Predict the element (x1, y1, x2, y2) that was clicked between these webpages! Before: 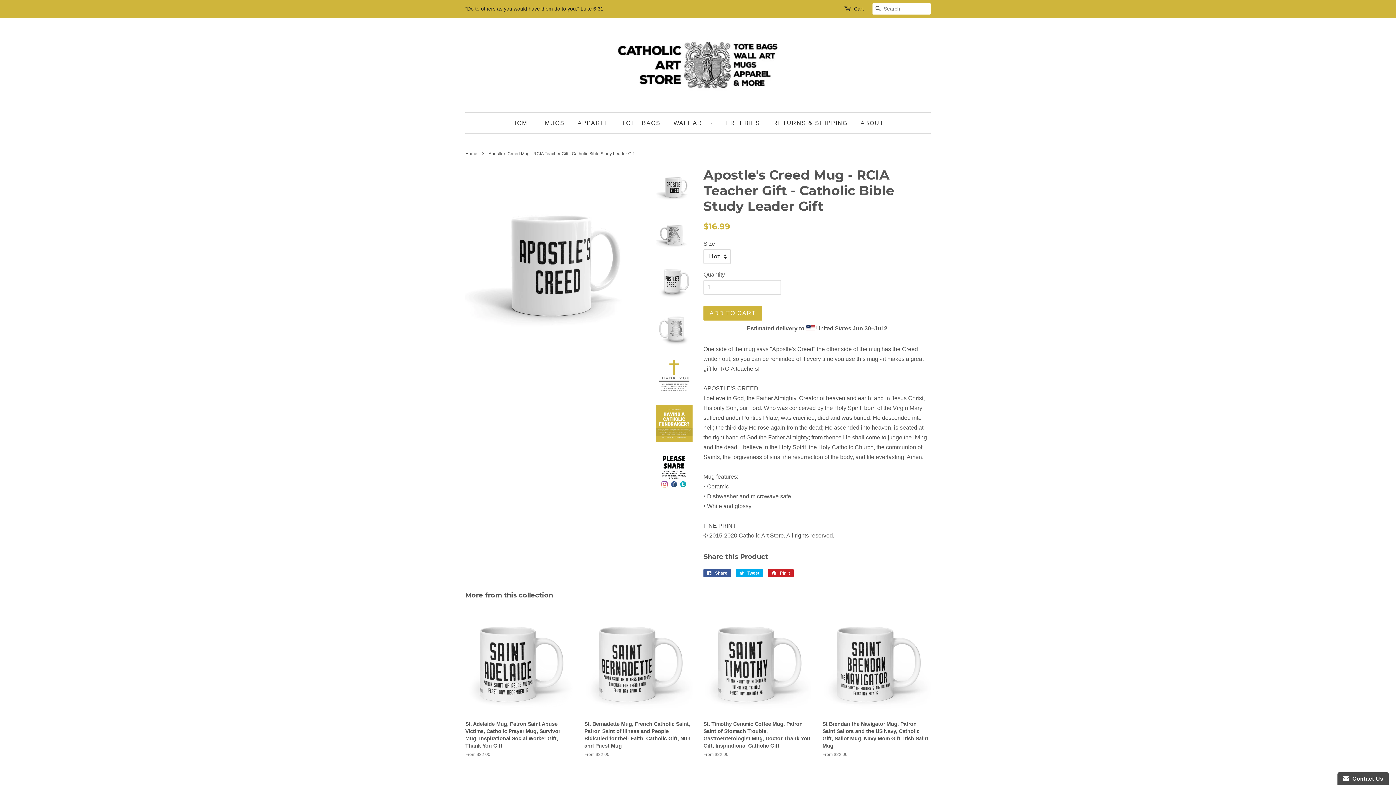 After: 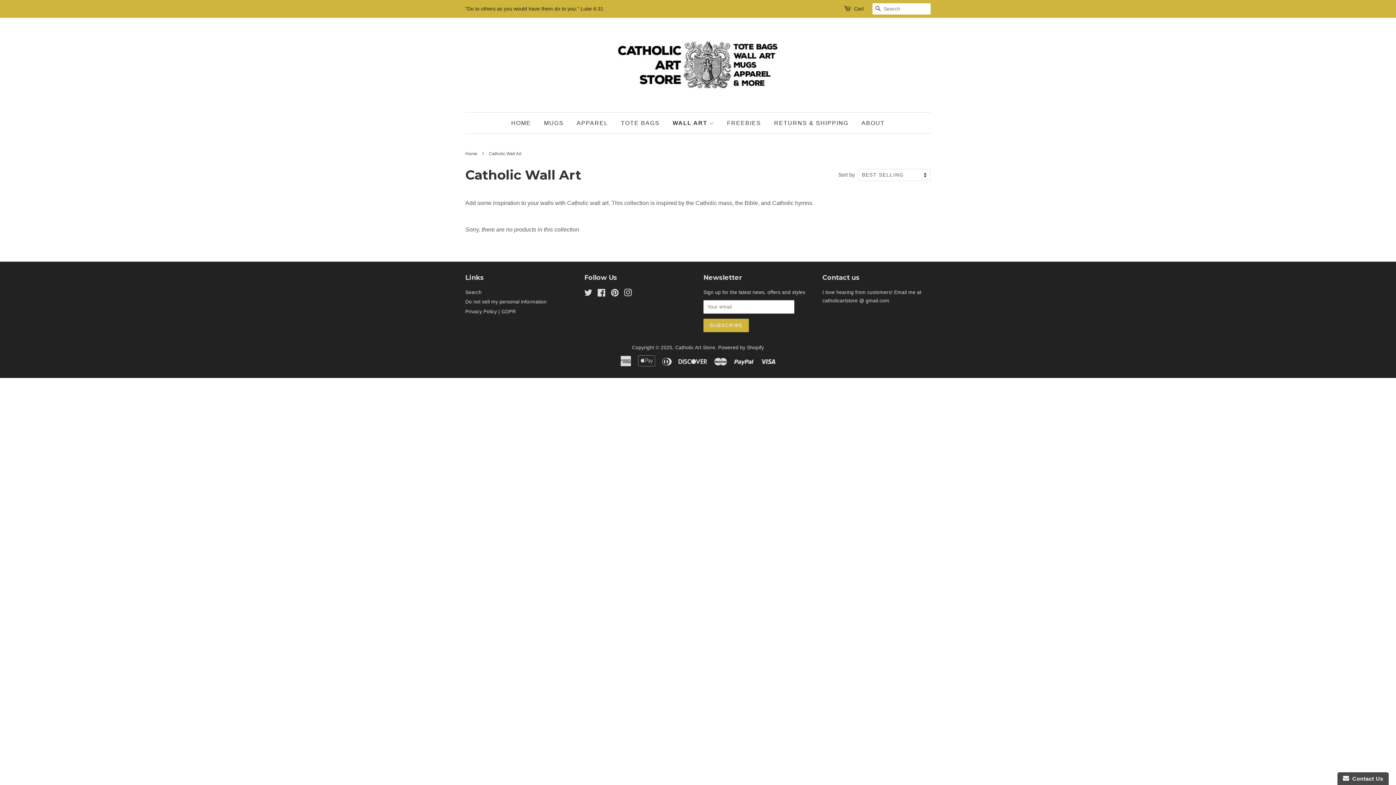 Action: label: WALL ART  bbox: (668, 112, 718, 133)